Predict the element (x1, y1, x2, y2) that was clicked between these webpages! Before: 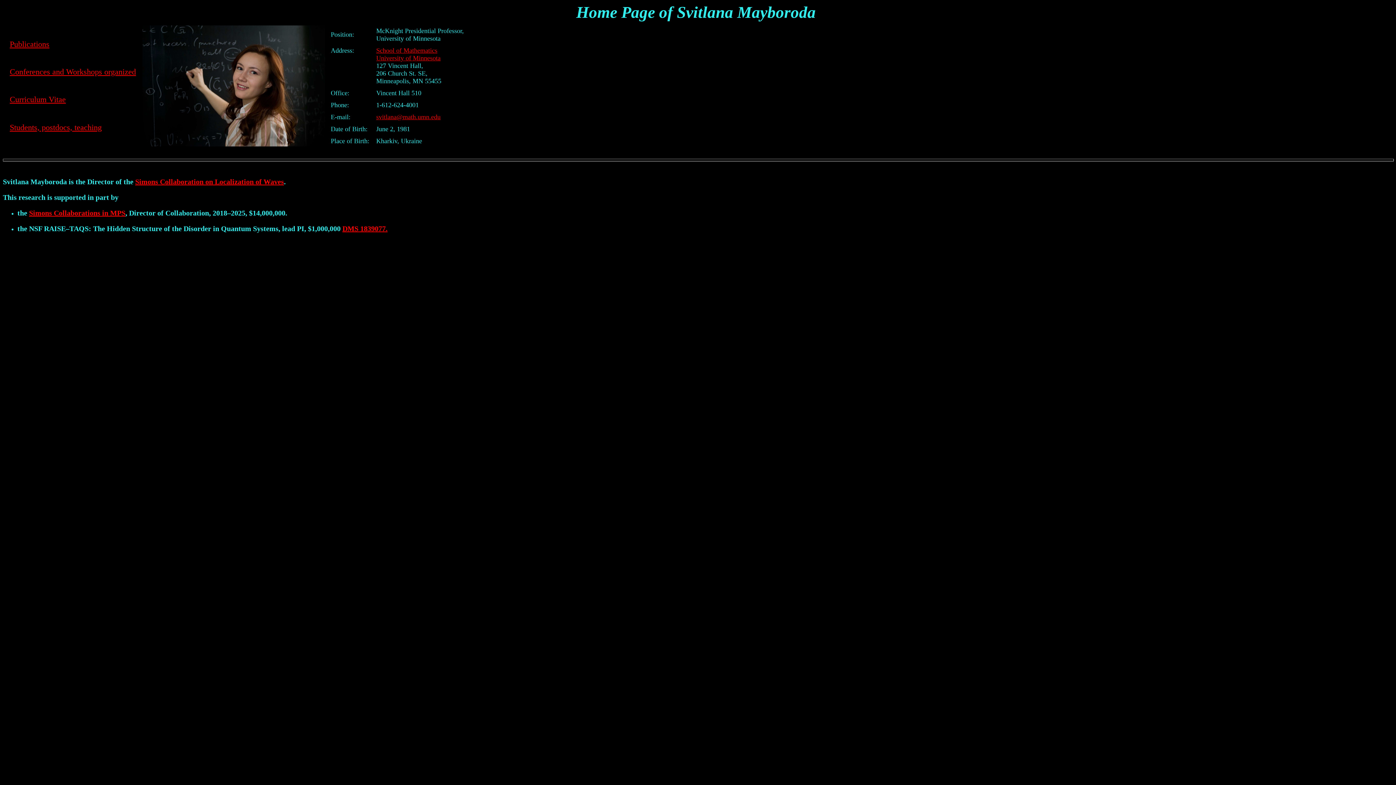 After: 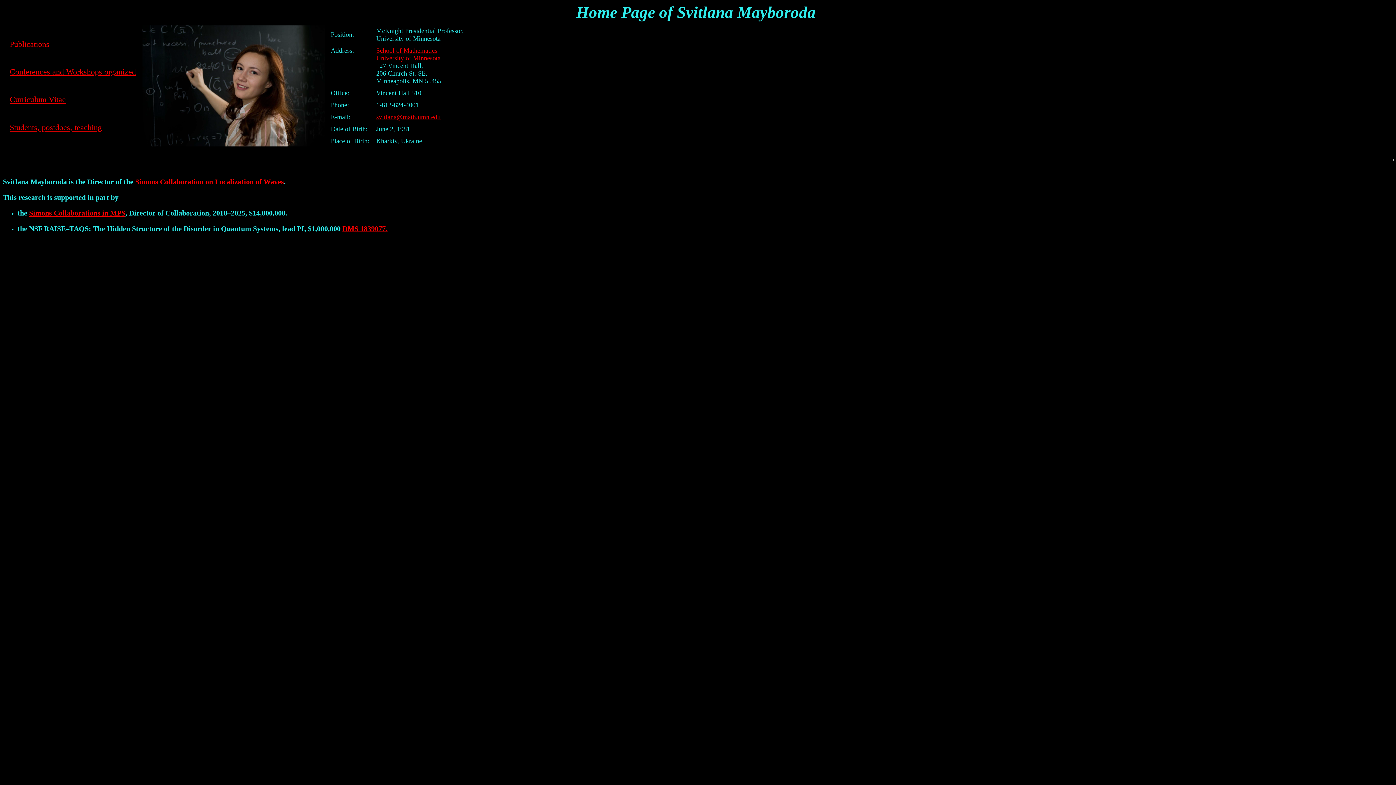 Action: bbox: (576, 3, 816, 21) label: Home Page of Svitlana Mayboroda